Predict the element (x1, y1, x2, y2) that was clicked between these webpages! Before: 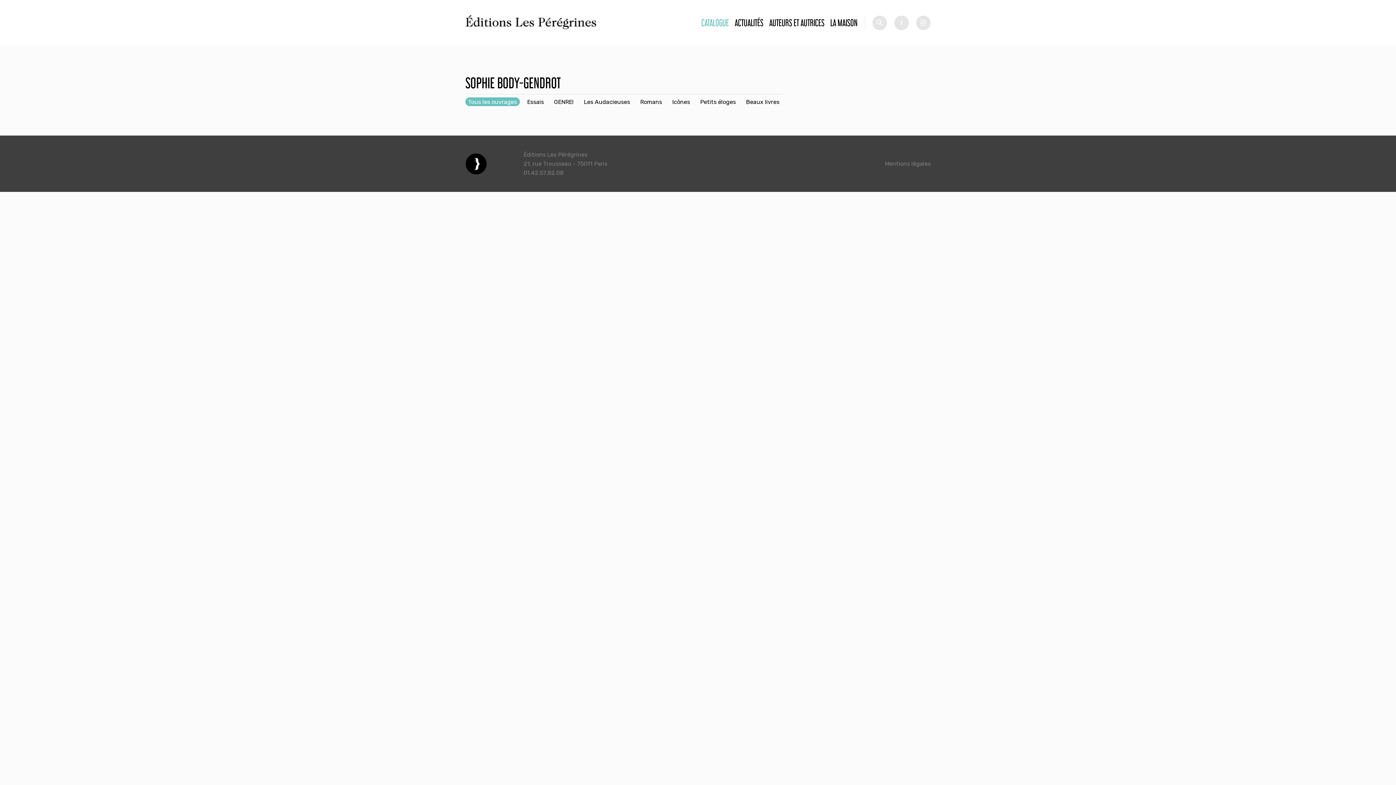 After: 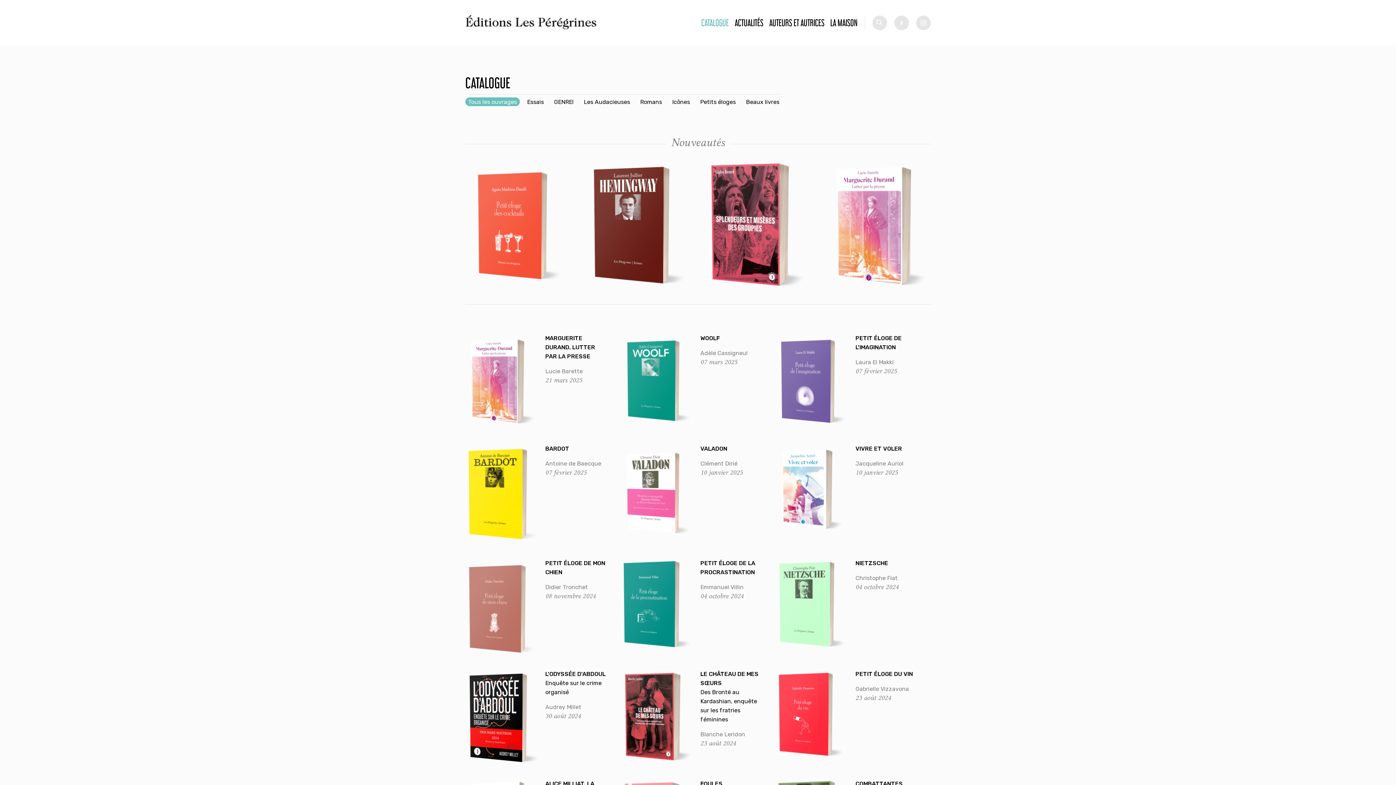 Action: label: Tous les ouvrages bbox: (465, 97, 520, 106)